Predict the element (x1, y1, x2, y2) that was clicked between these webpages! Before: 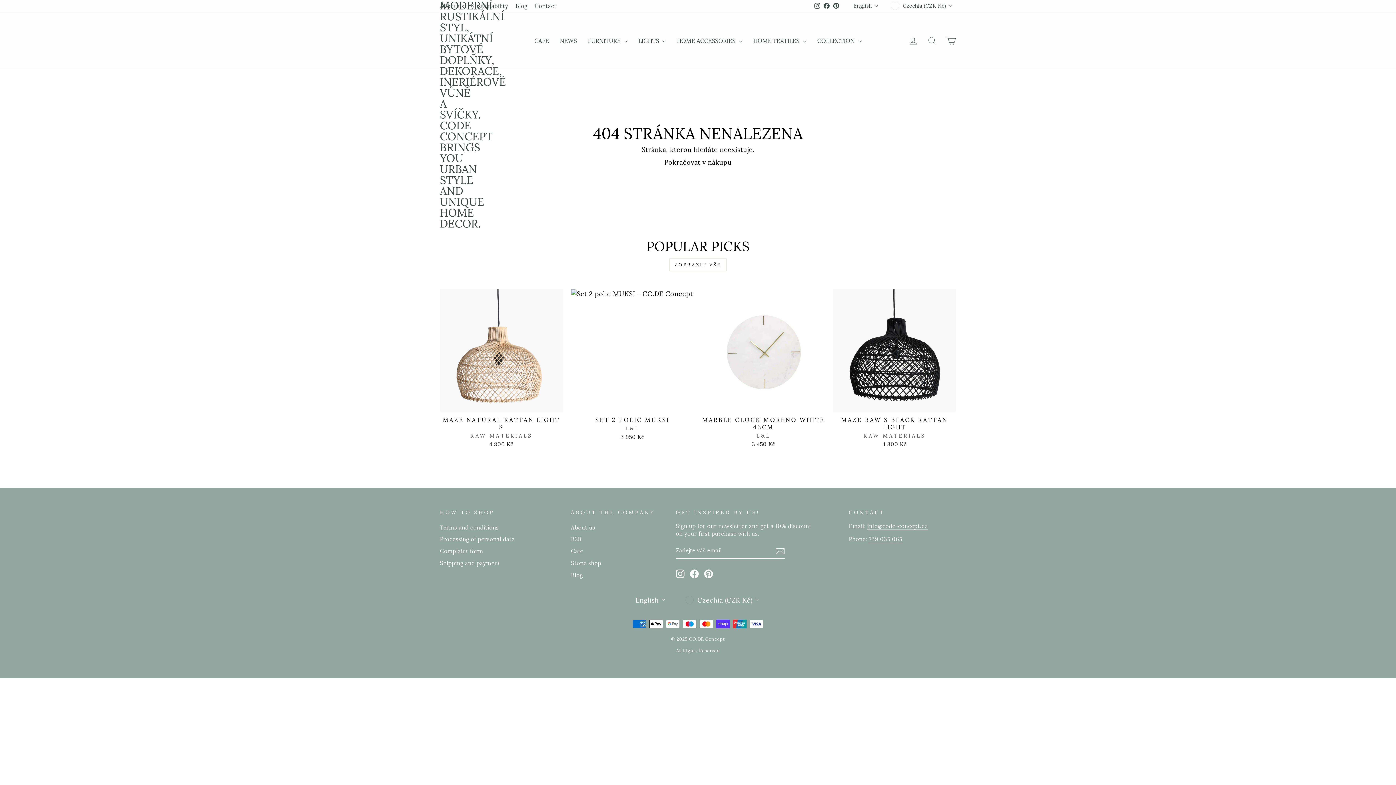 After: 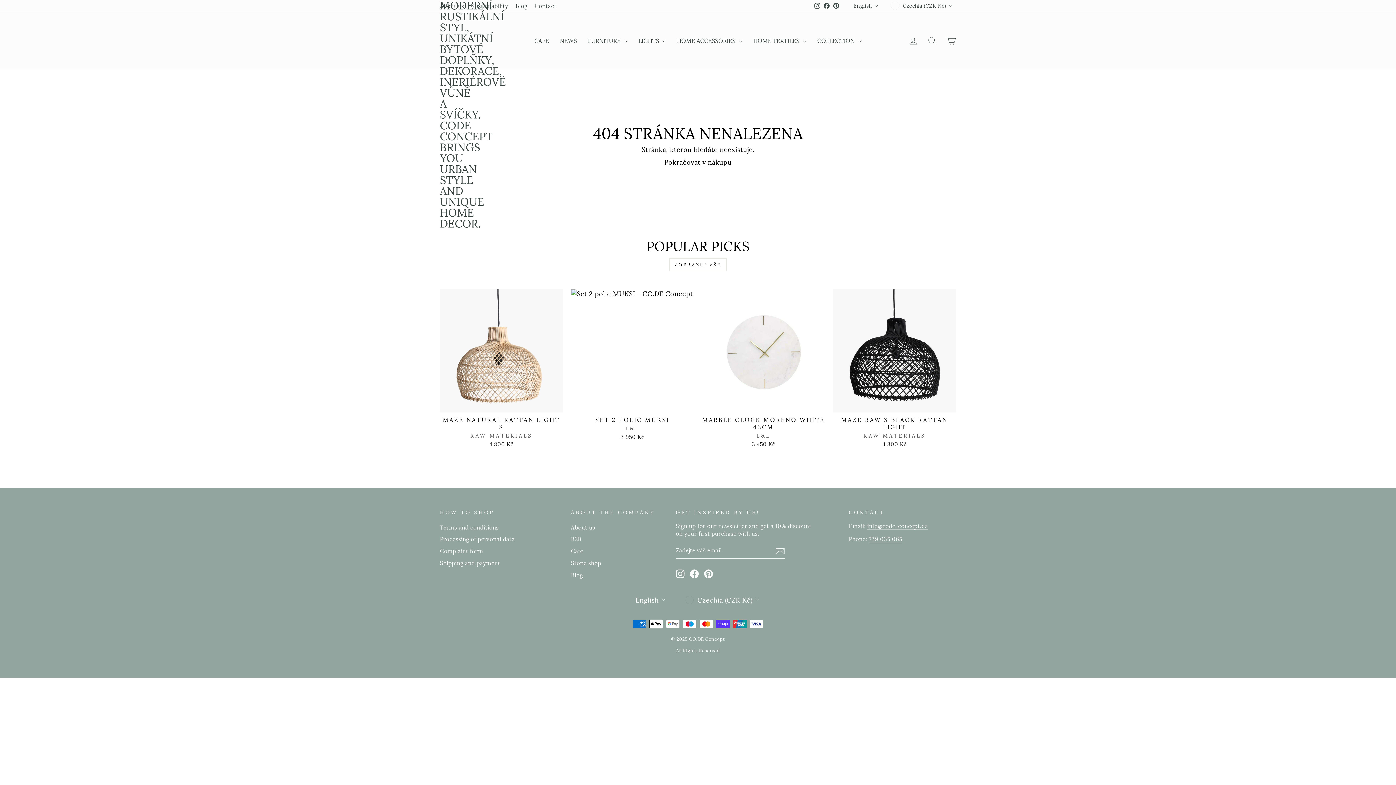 Action: label: info@code-concept.cz bbox: (867, 522, 927, 530)